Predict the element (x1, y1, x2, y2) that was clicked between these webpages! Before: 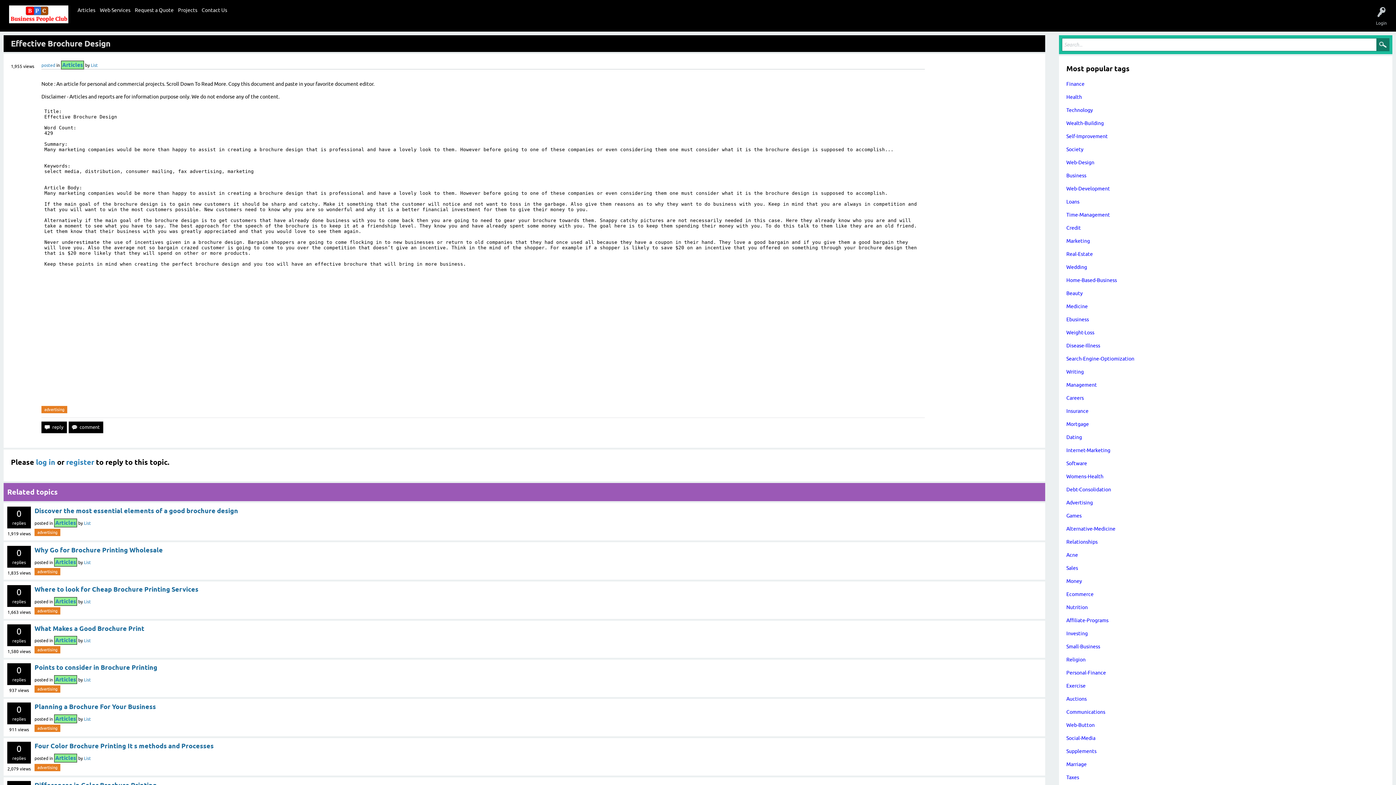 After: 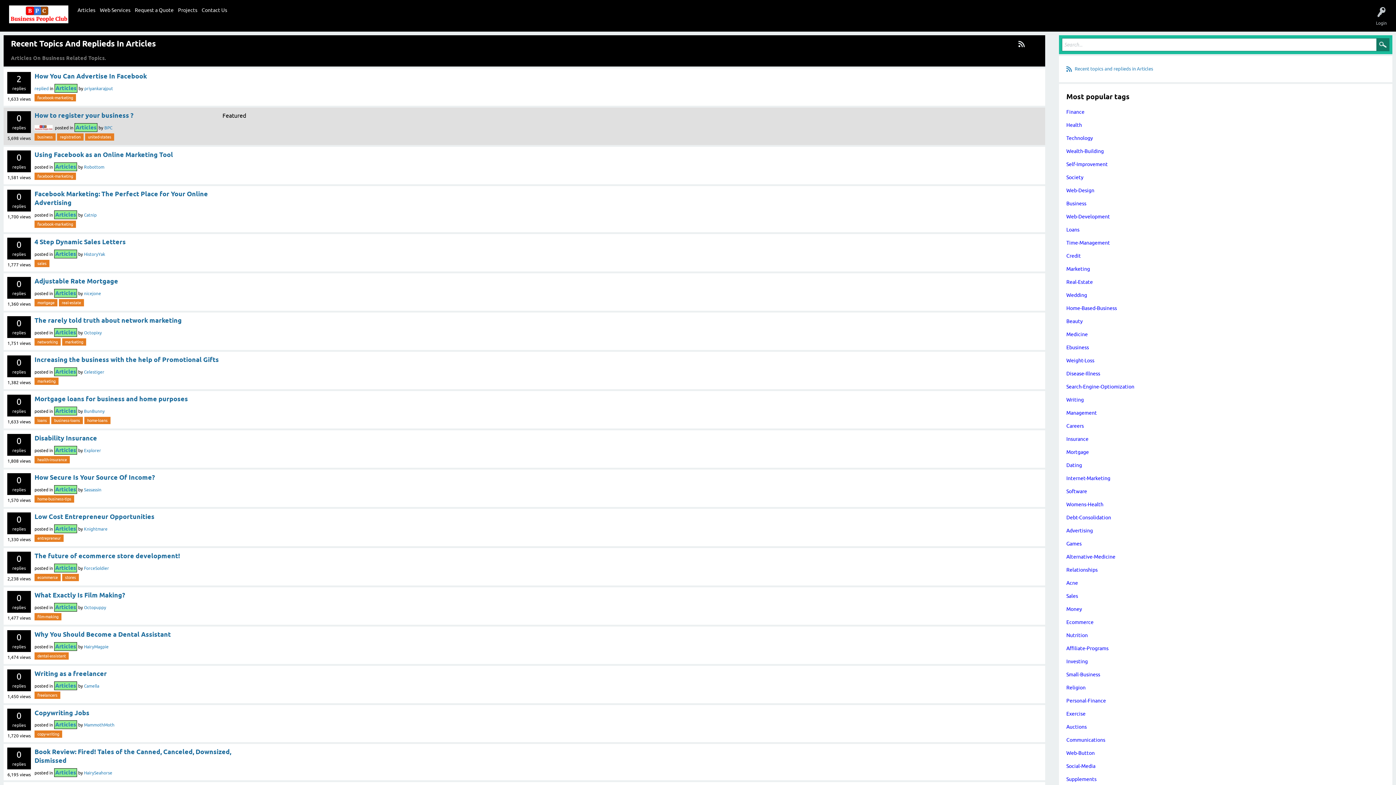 Action: label: Articles bbox: (55, 559, 76, 565)